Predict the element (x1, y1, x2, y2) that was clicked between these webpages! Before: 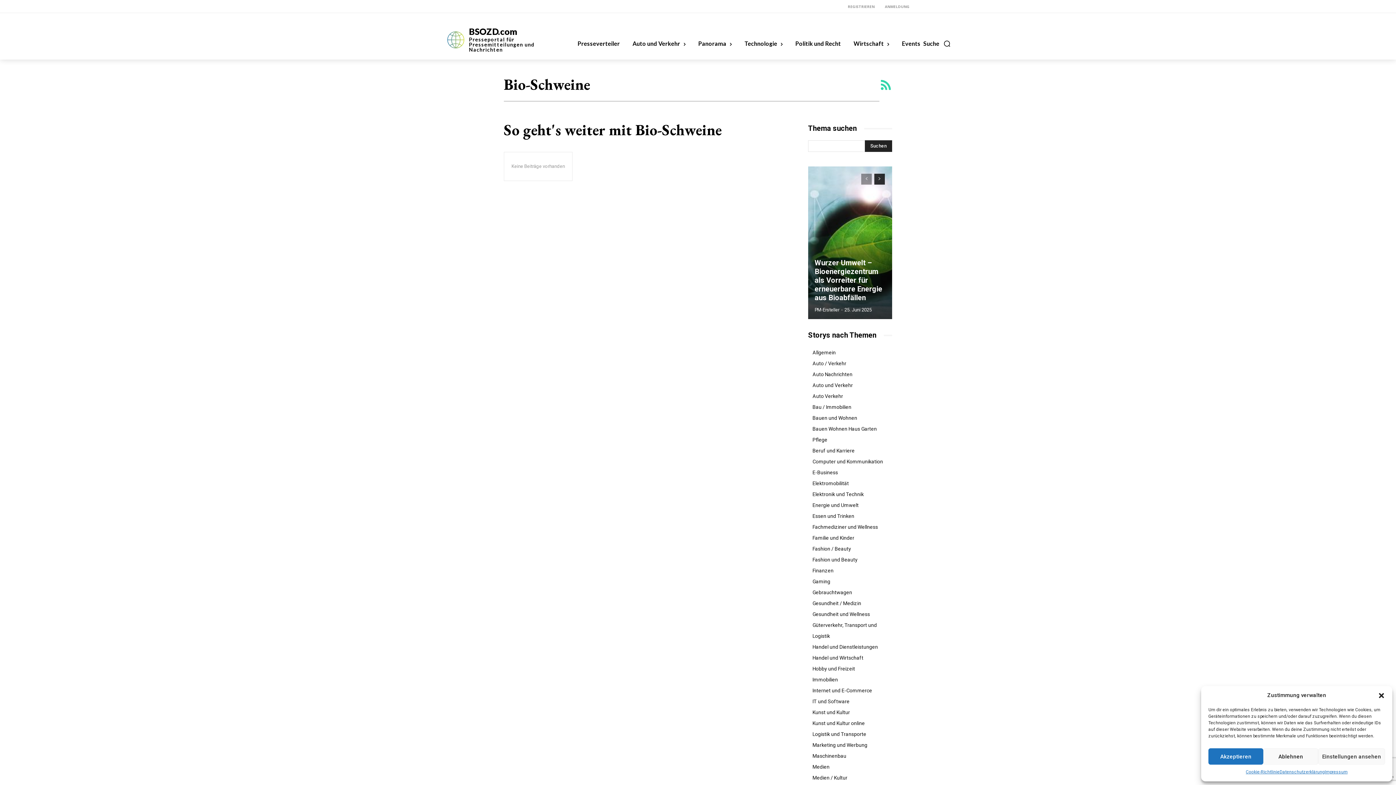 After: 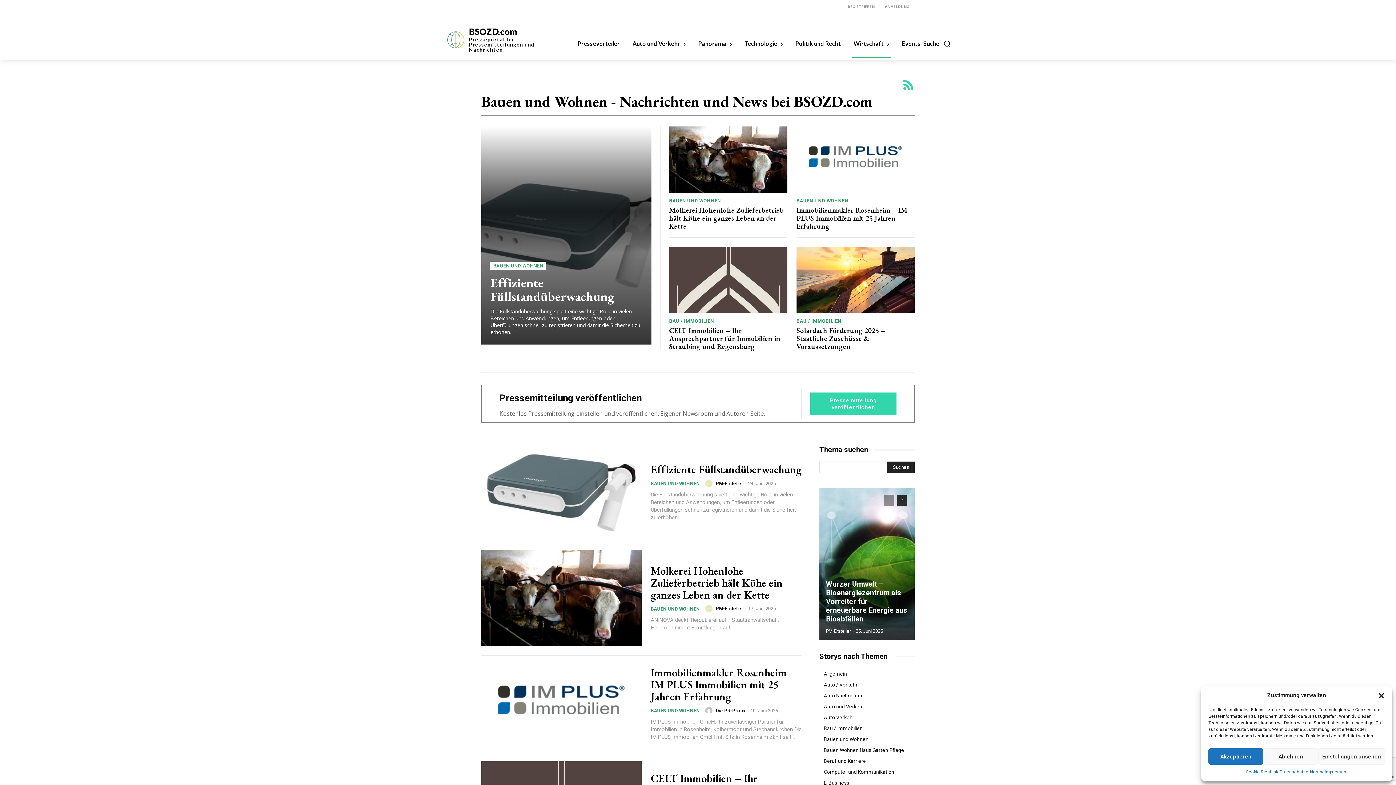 Action: bbox: (808, 412, 892, 423) label: Bauen und Wohnen